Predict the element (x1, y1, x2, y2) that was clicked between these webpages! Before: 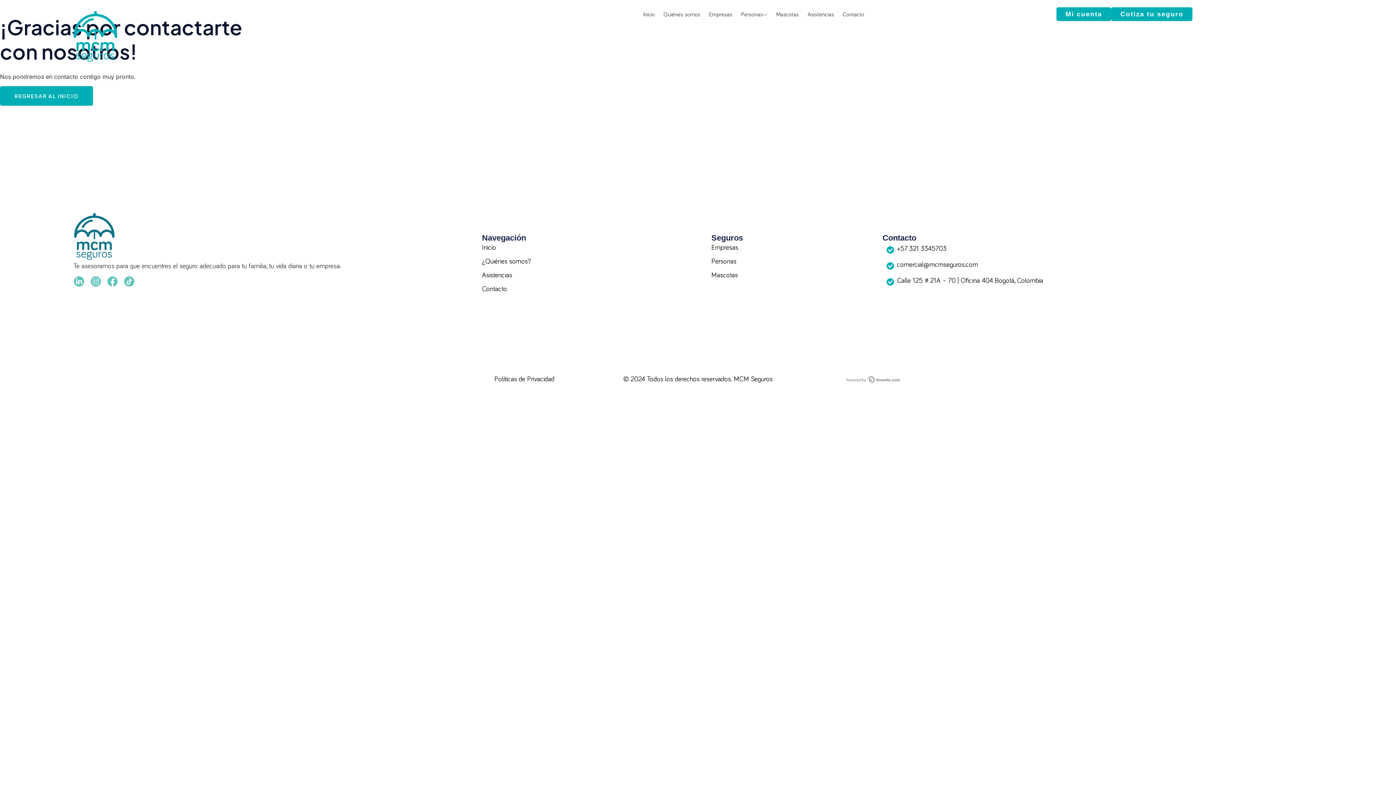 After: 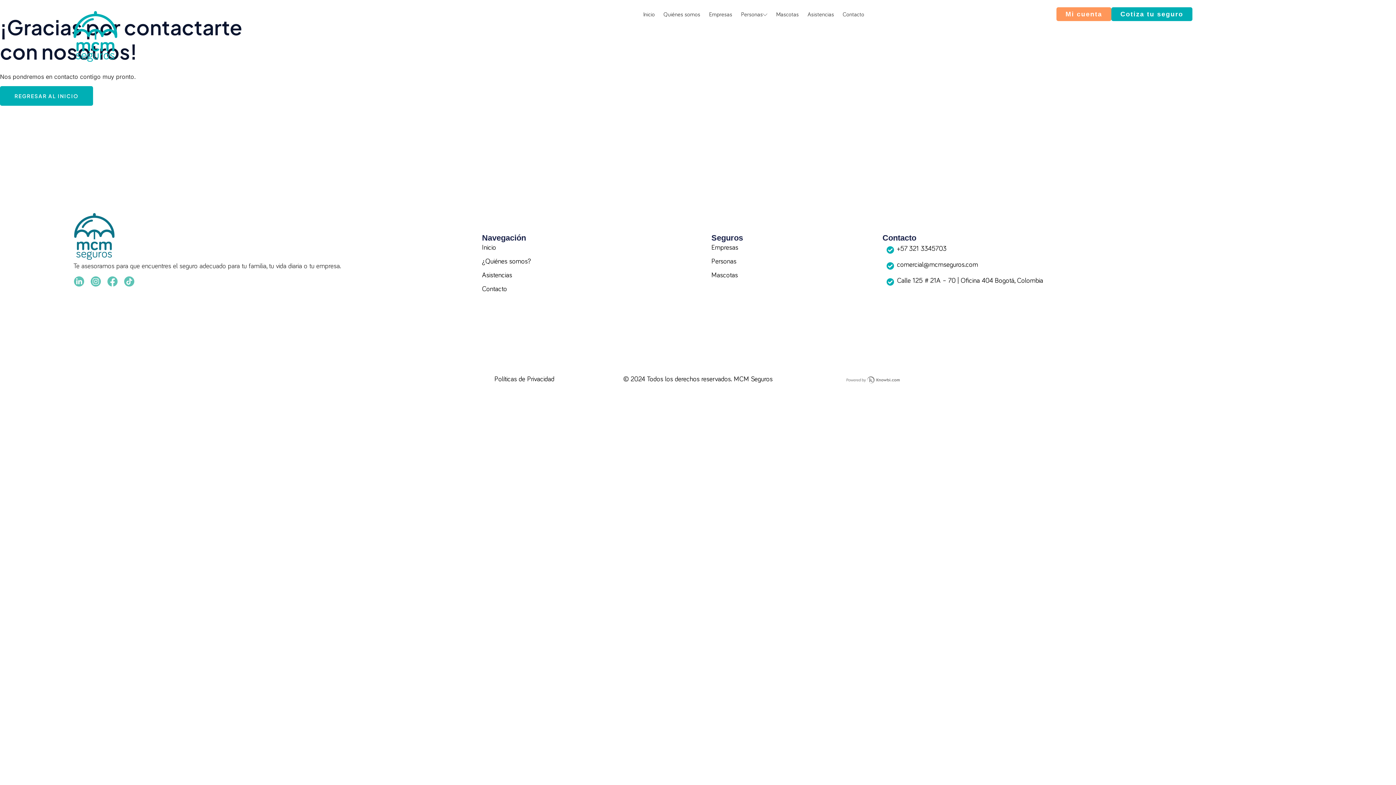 Action: label: Mi cuenta bbox: (1056, 7, 1111, 21)